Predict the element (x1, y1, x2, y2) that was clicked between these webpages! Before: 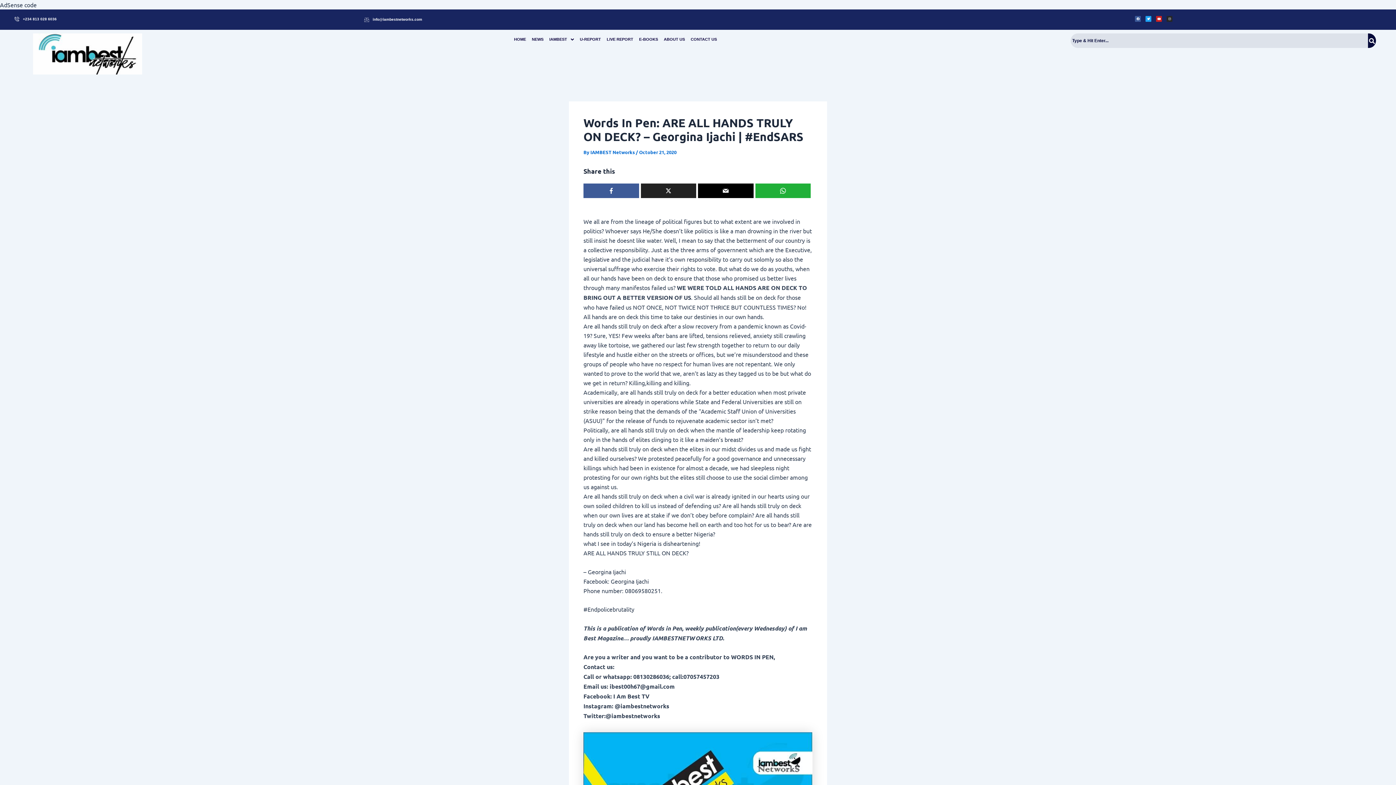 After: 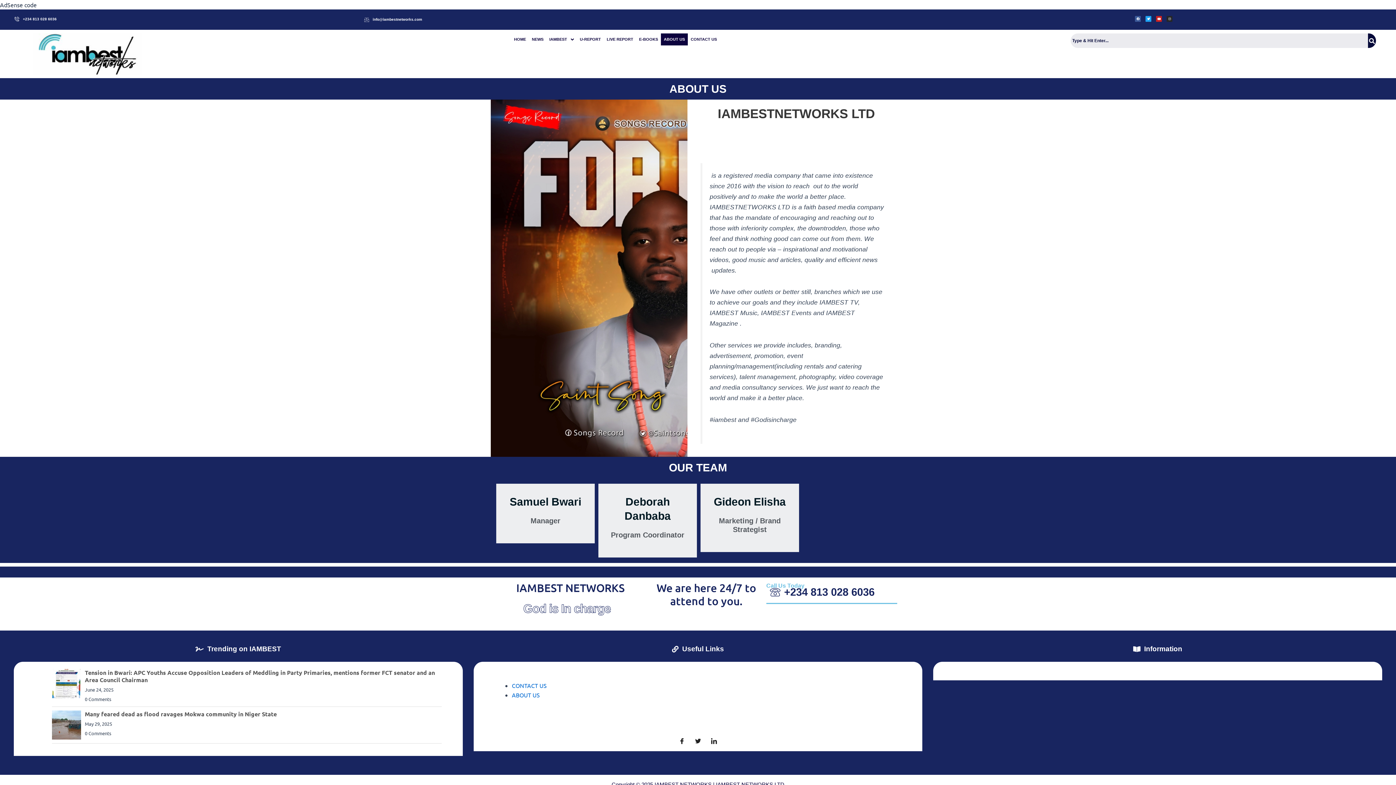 Action: label: ABOUT US bbox: (661, 33, 688, 45)